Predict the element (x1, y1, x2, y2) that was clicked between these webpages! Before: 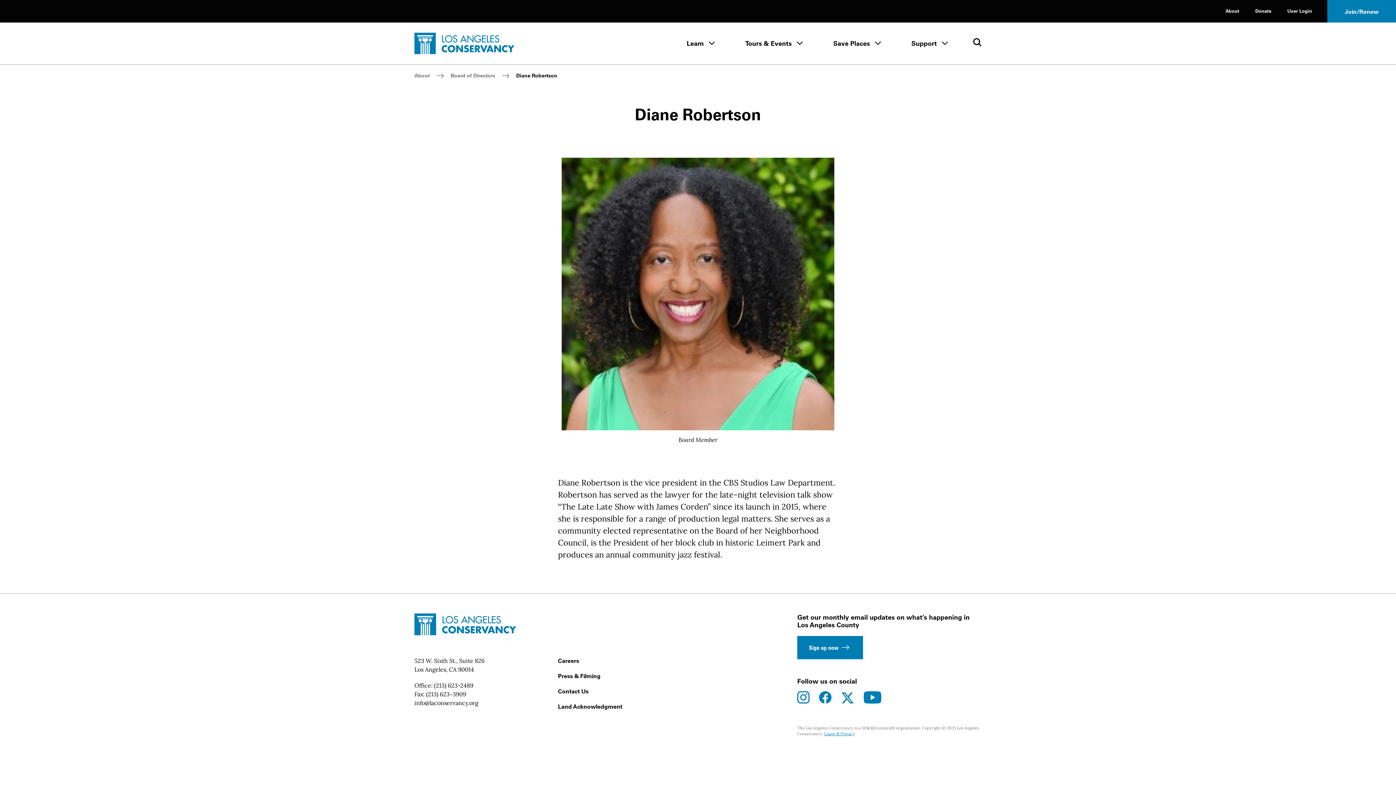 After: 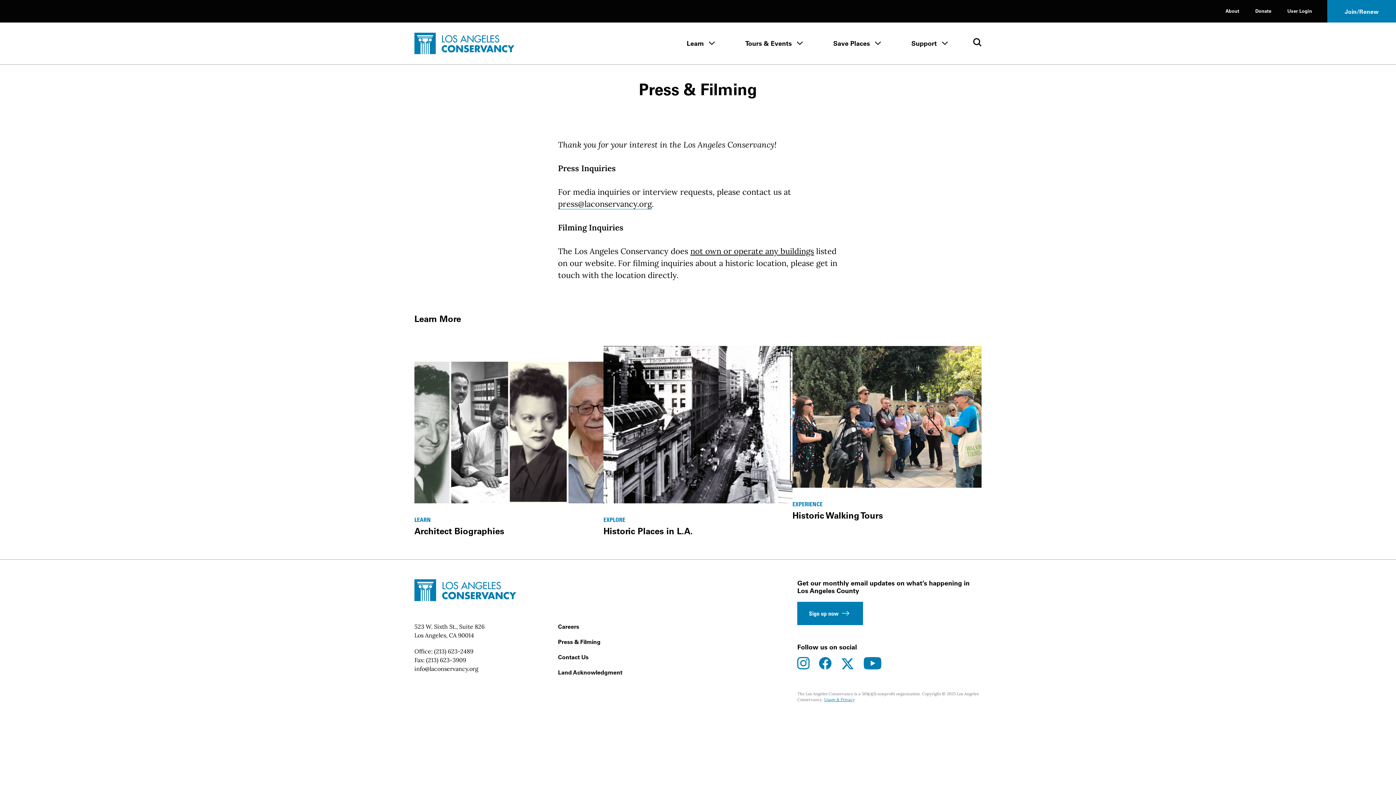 Action: bbox: (558, 672, 600, 679) label: Press & Filming